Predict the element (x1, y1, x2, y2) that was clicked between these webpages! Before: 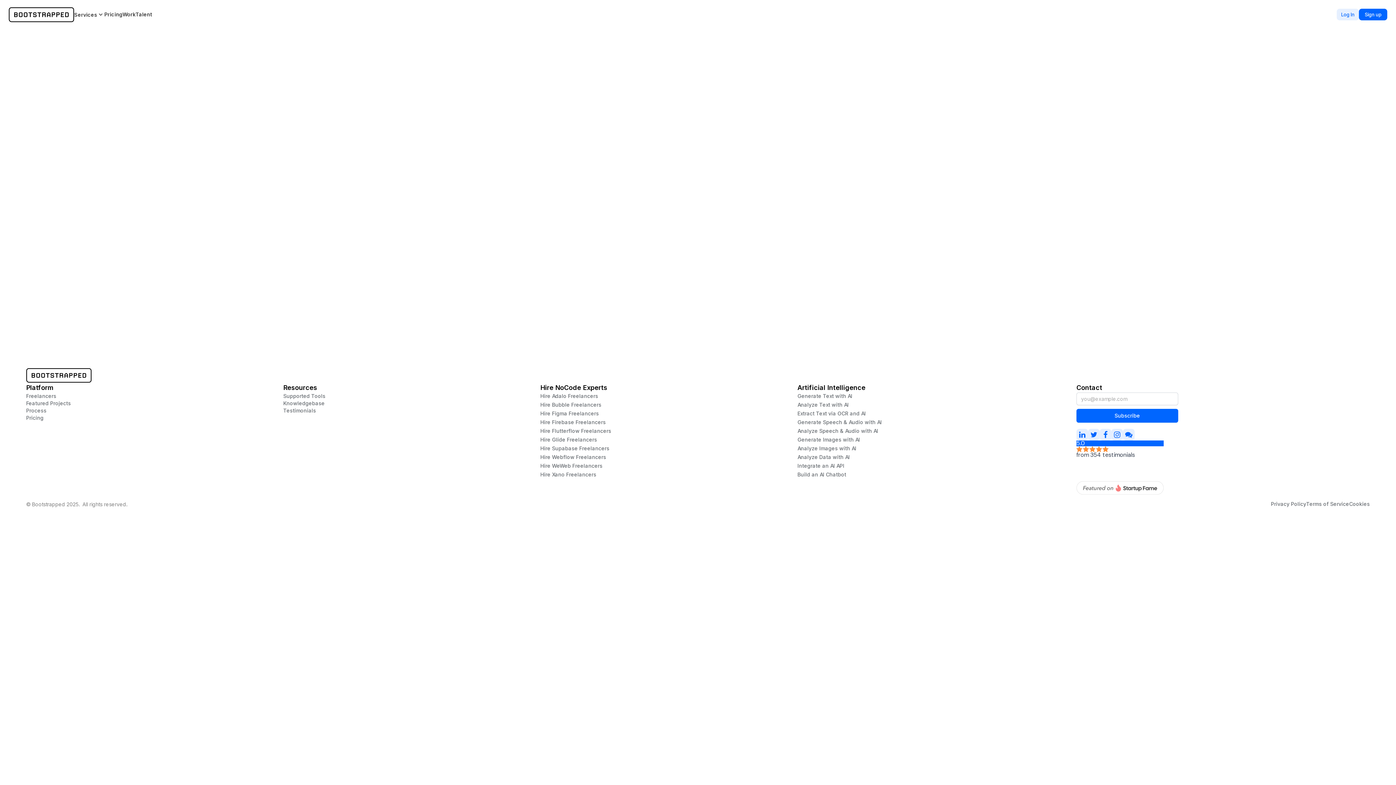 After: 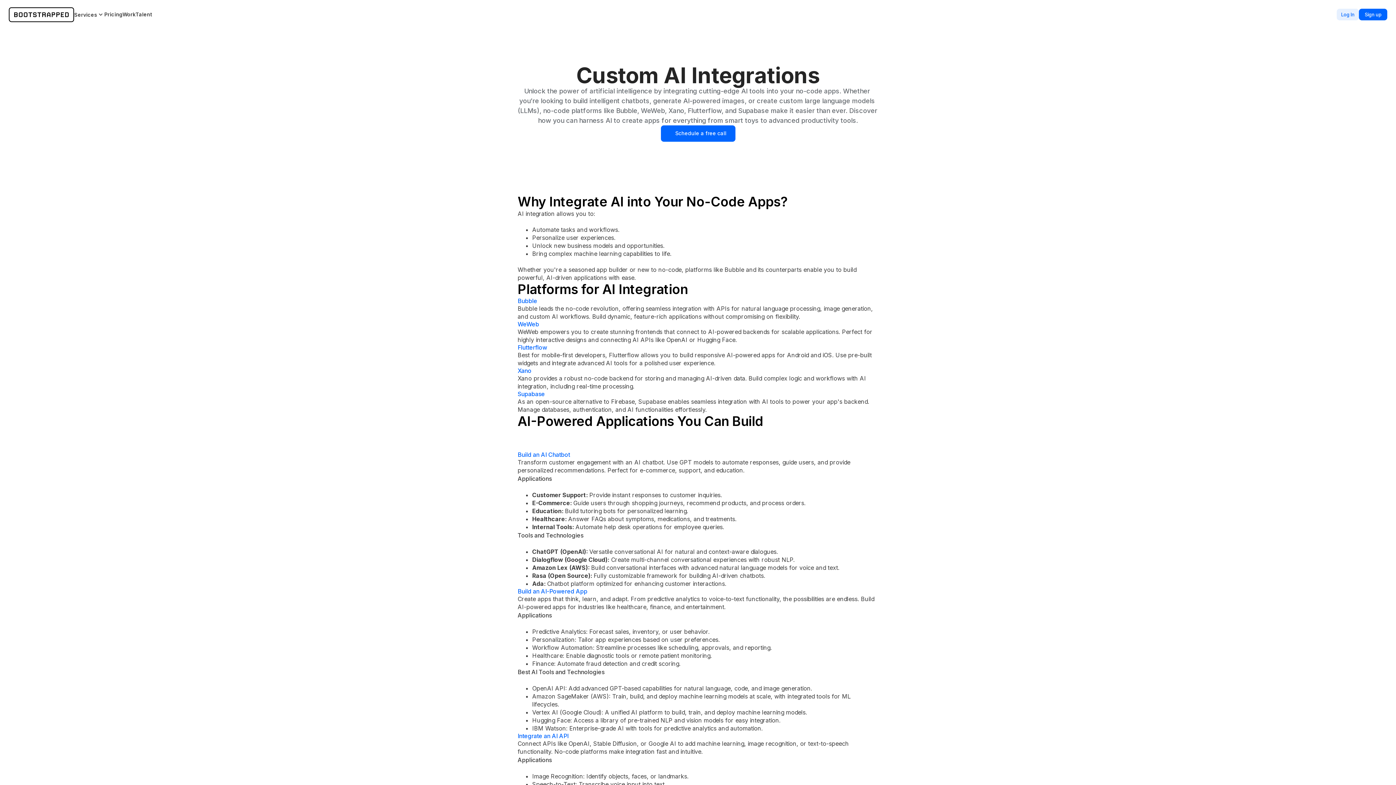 Action: bbox: (797, 445, 1076, 452) label: Analyze Images with AI